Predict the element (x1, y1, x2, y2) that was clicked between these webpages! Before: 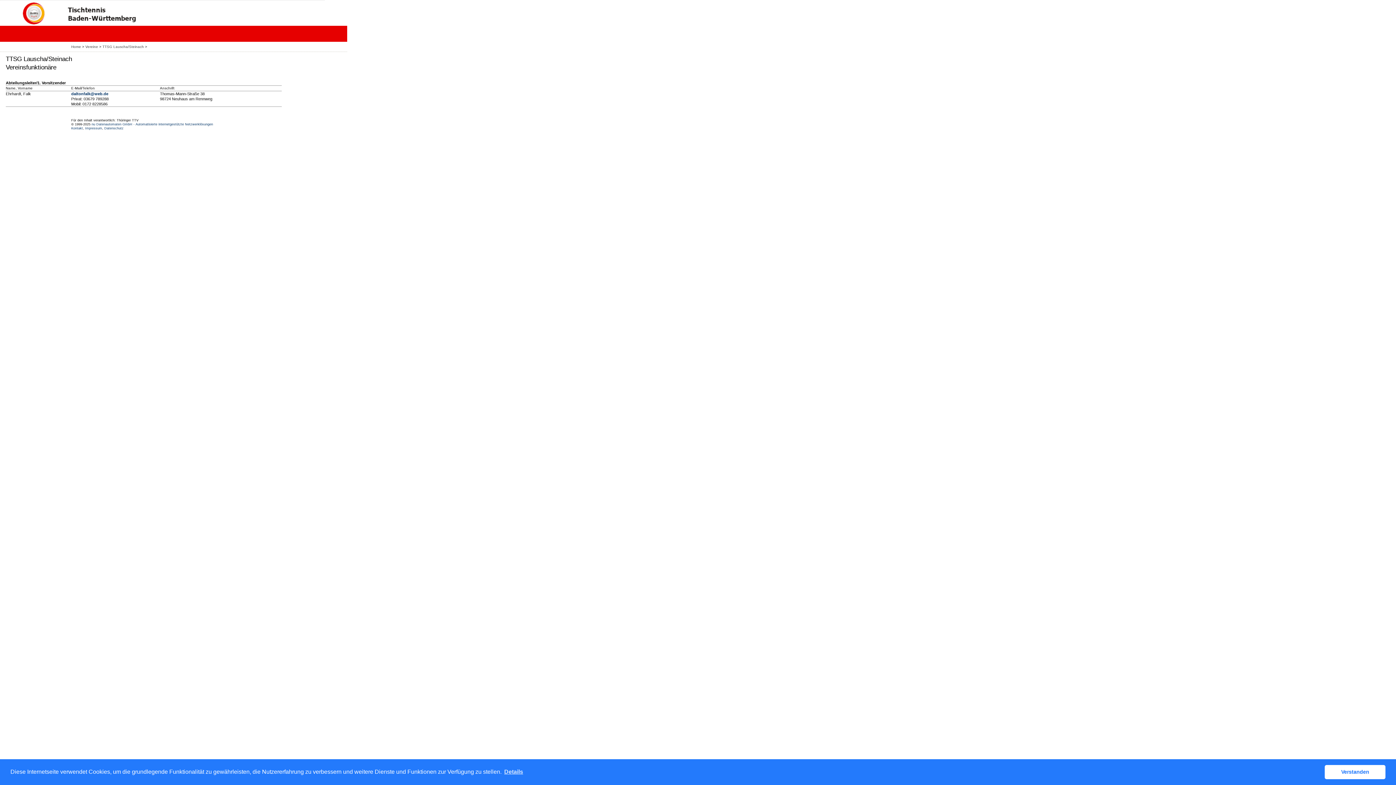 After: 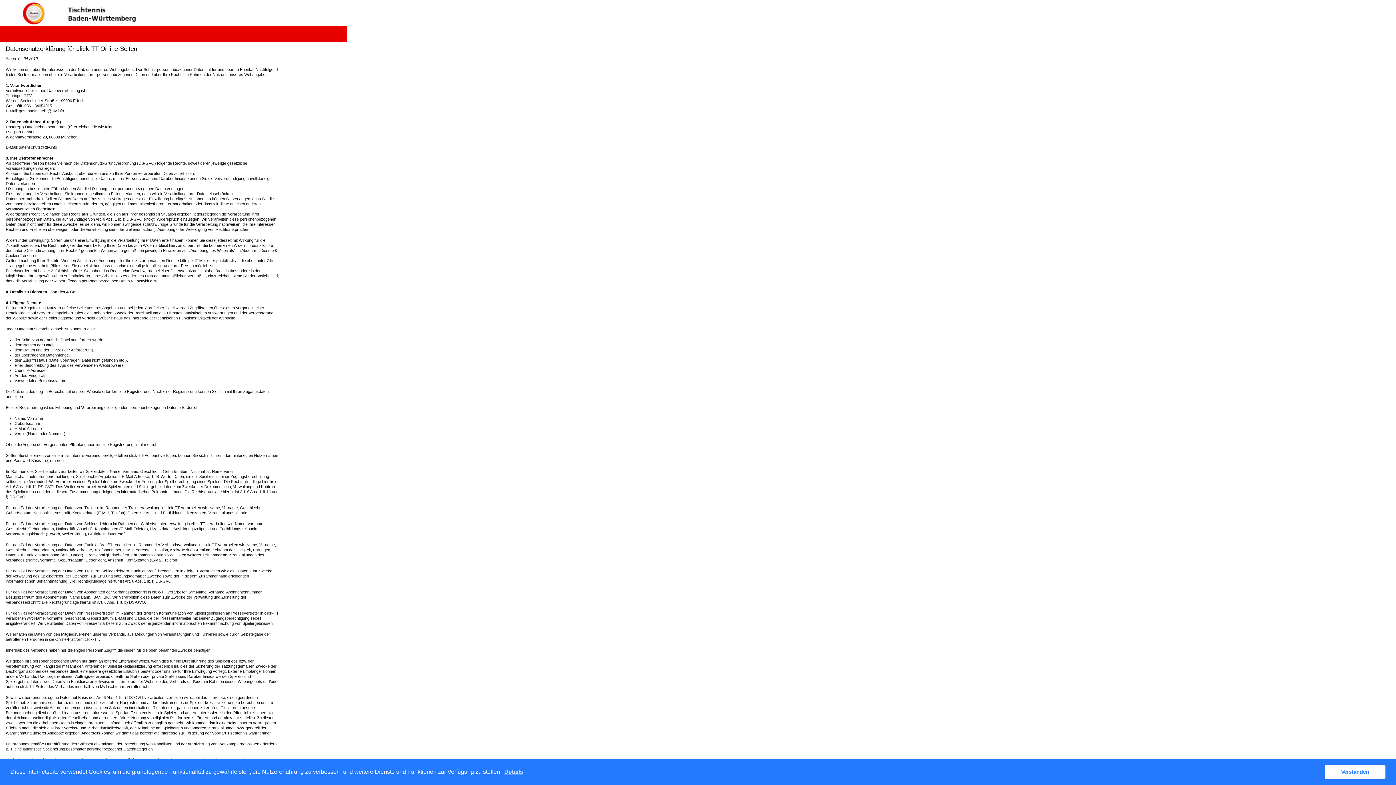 Action: bbox: (104, 126, 123, 130) label: Datenschutz